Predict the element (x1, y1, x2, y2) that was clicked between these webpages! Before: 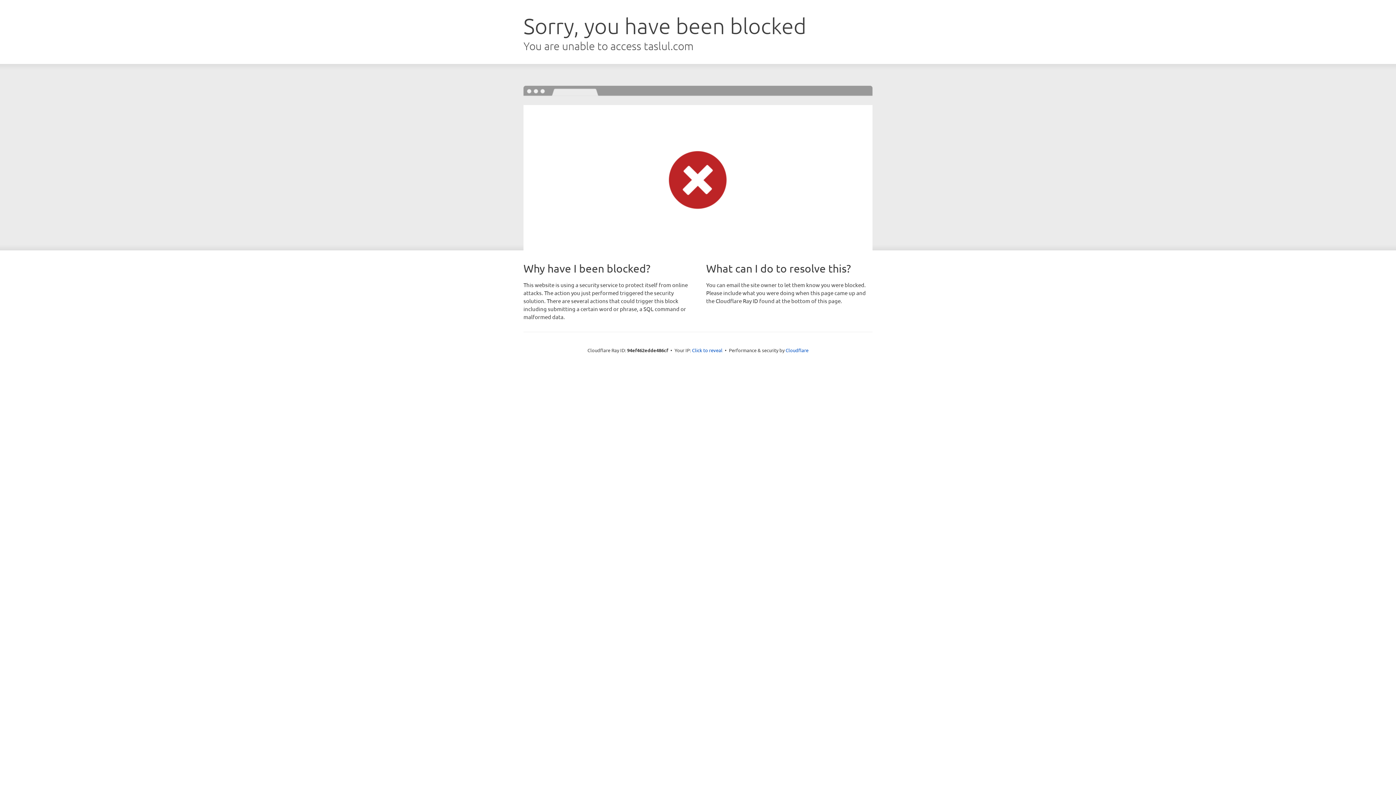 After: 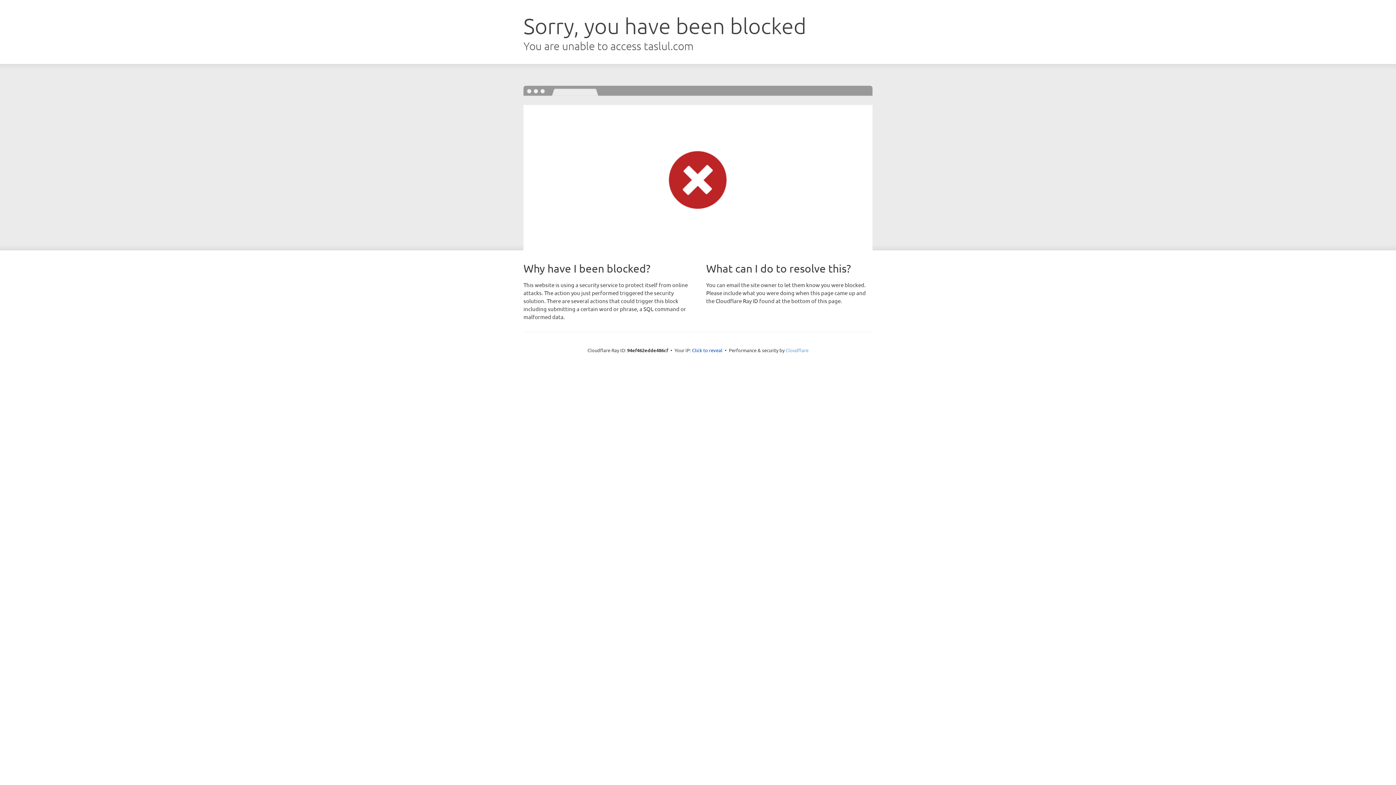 Action: bbox: (785, 347, 808, 353) label: Cloudflare